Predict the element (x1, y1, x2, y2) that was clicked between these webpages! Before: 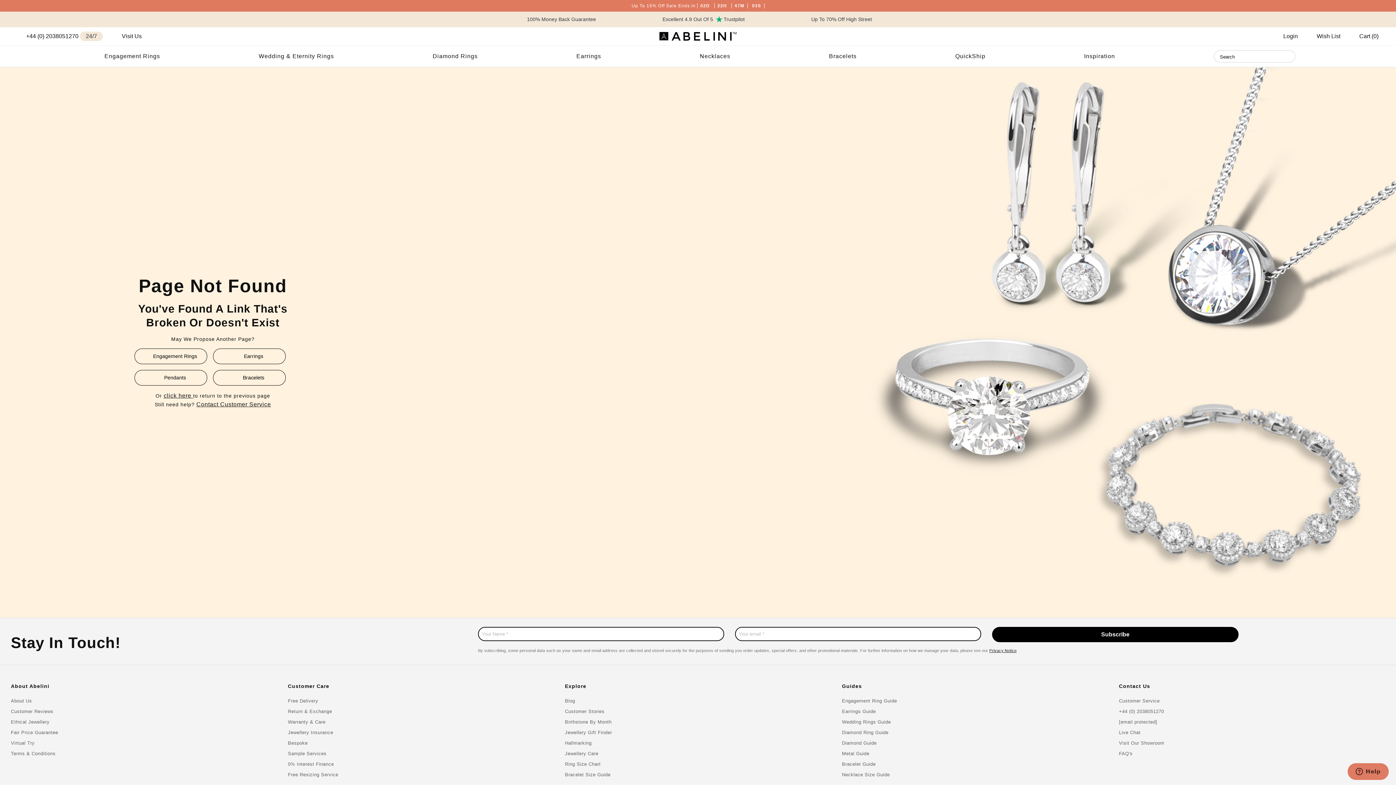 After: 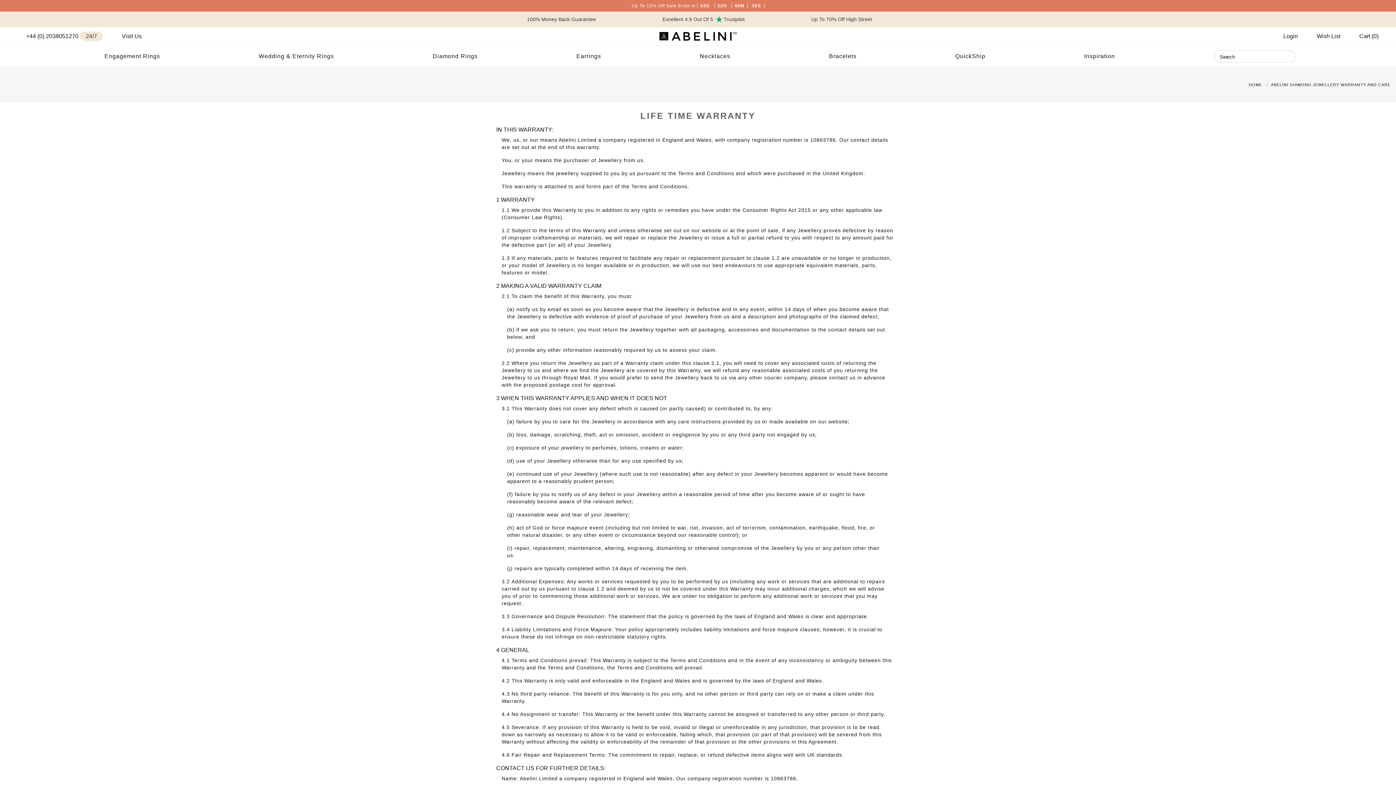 Action: label: Warranty & Care bbox: (288, 719, 325, 724)